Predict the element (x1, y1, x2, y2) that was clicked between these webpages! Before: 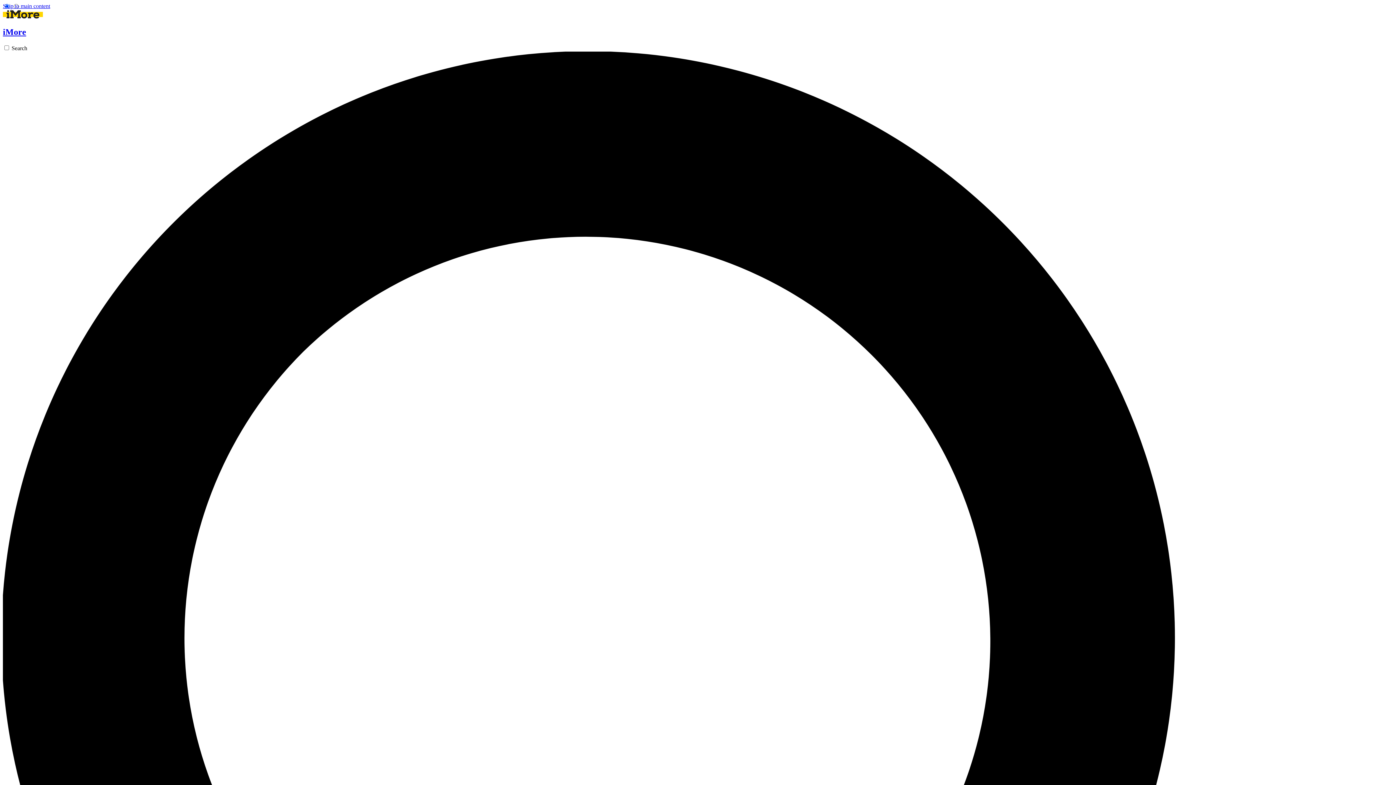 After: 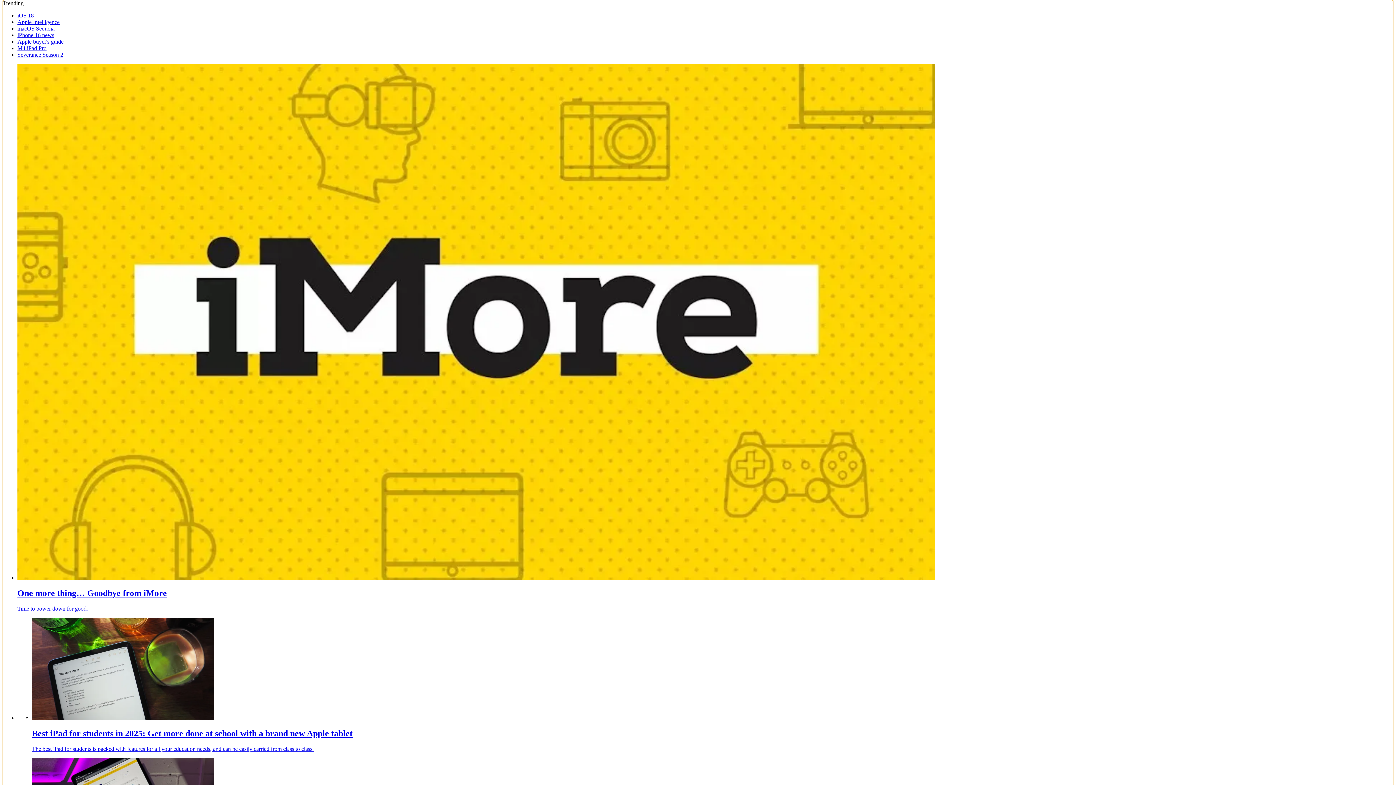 Action: label: Skip to main content bbox: (2, 2, 50, 9)